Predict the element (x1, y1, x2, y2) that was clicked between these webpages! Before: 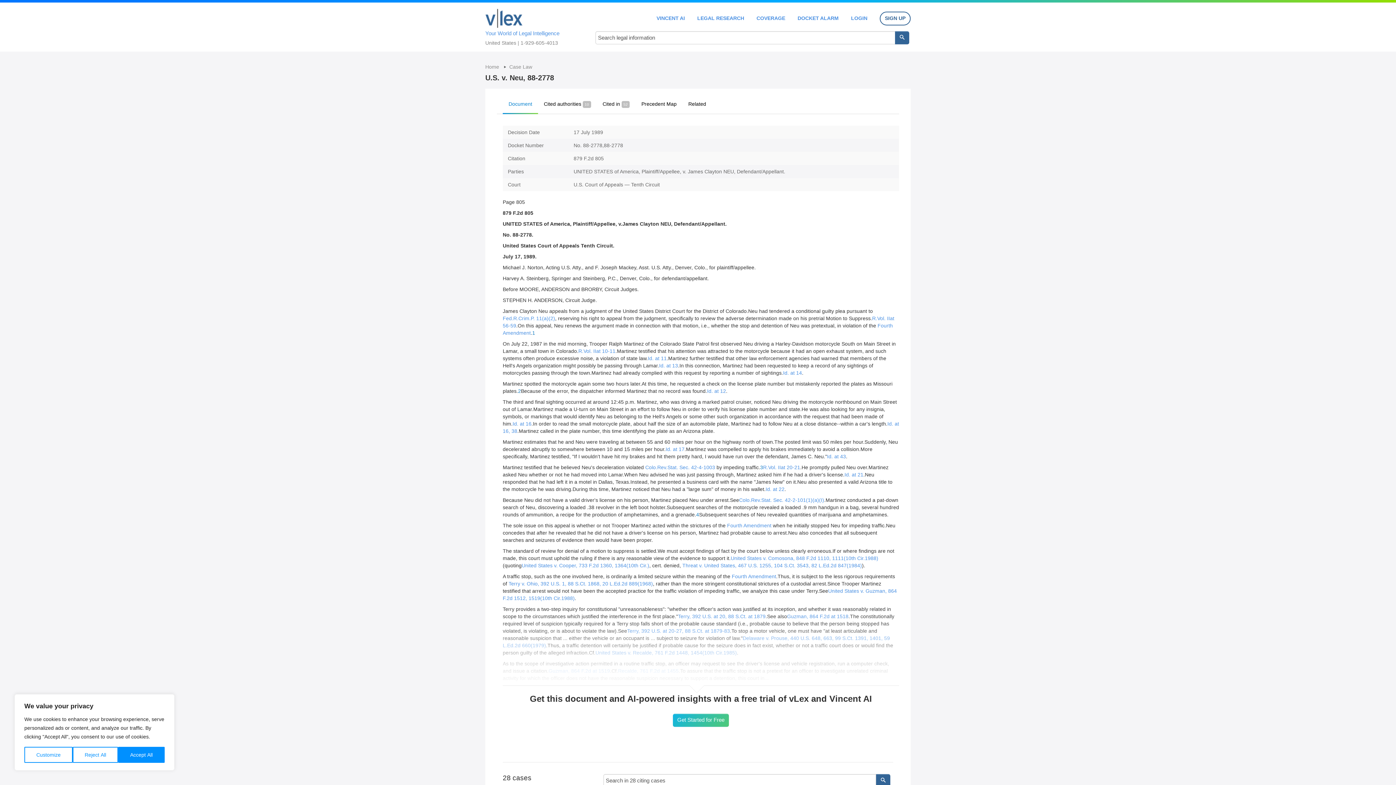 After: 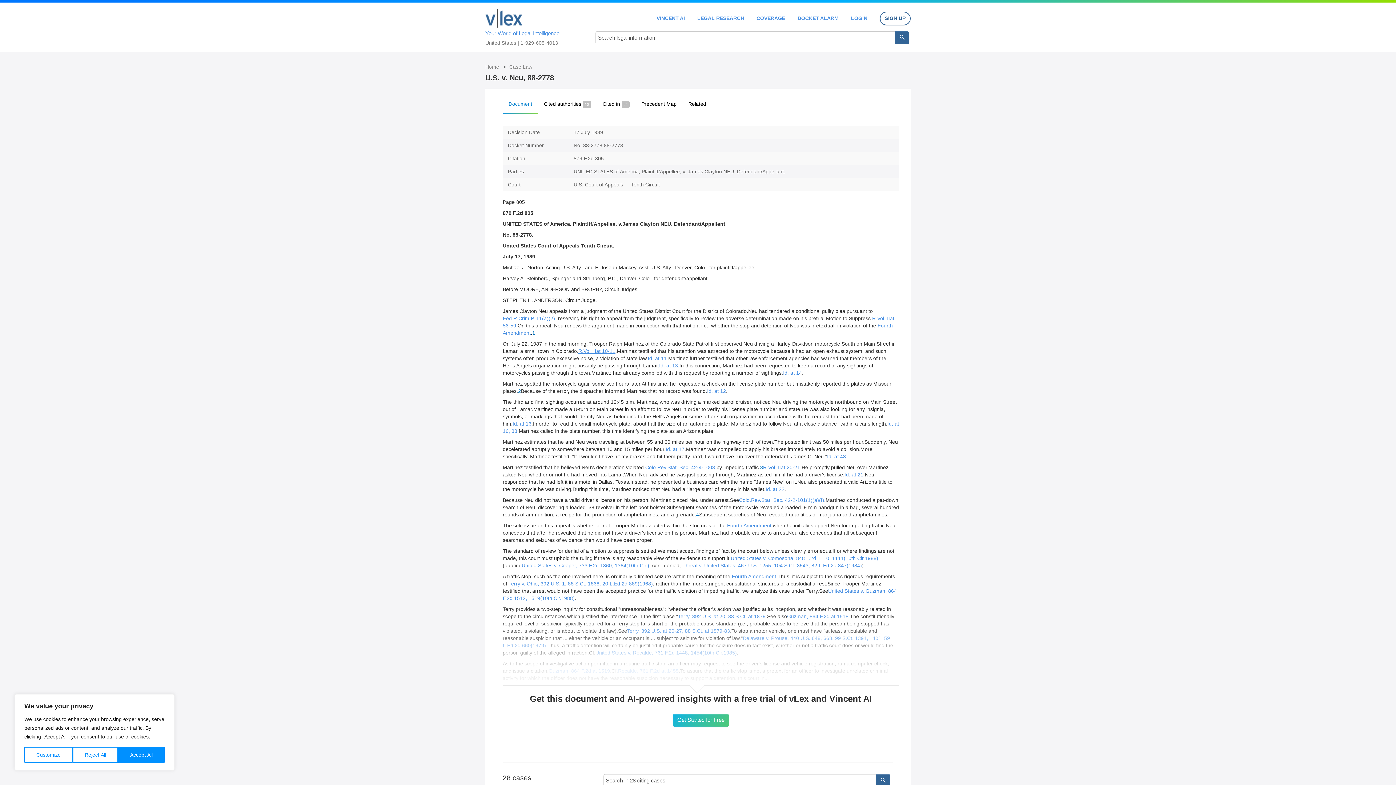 Action: label: R.Vol. IIat 10-11 bbox: (578, 348, 615, 354)